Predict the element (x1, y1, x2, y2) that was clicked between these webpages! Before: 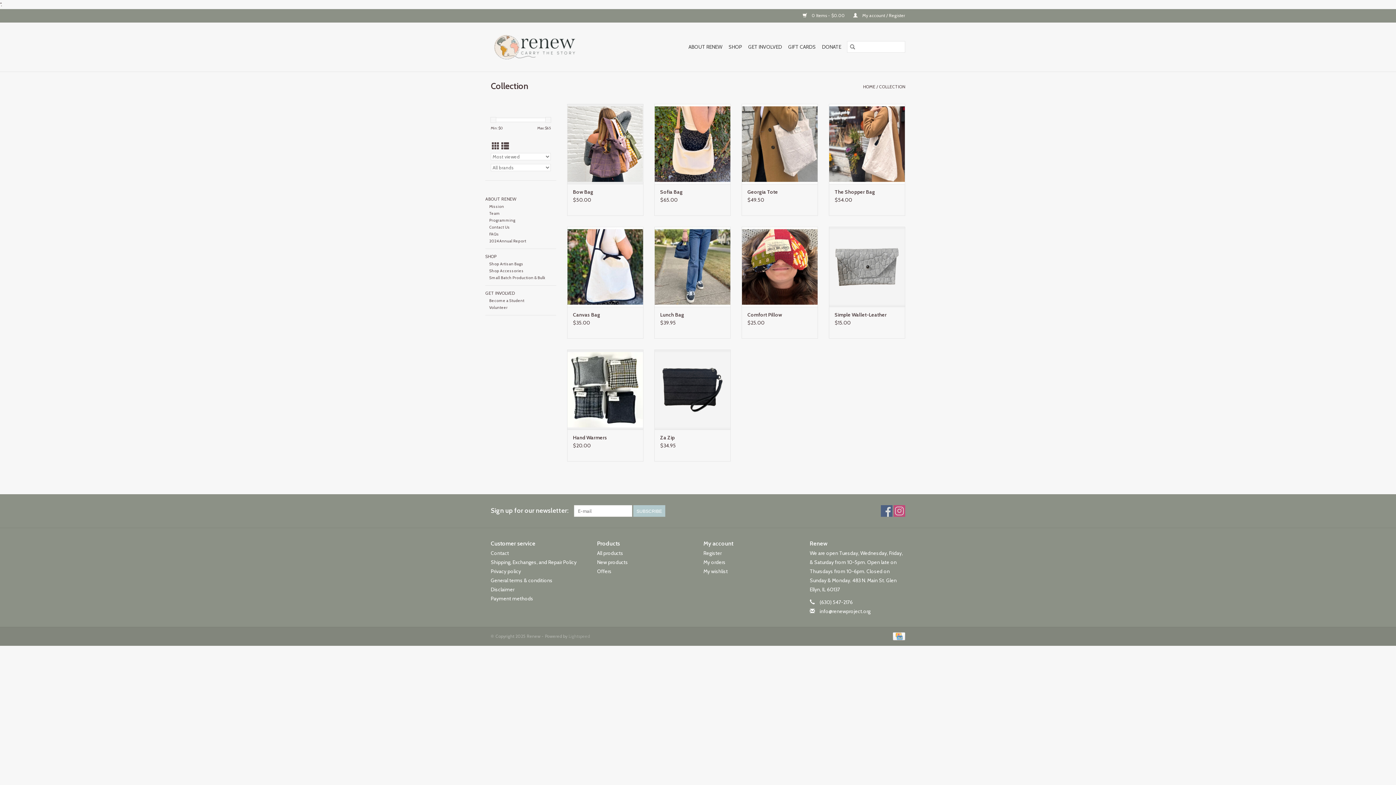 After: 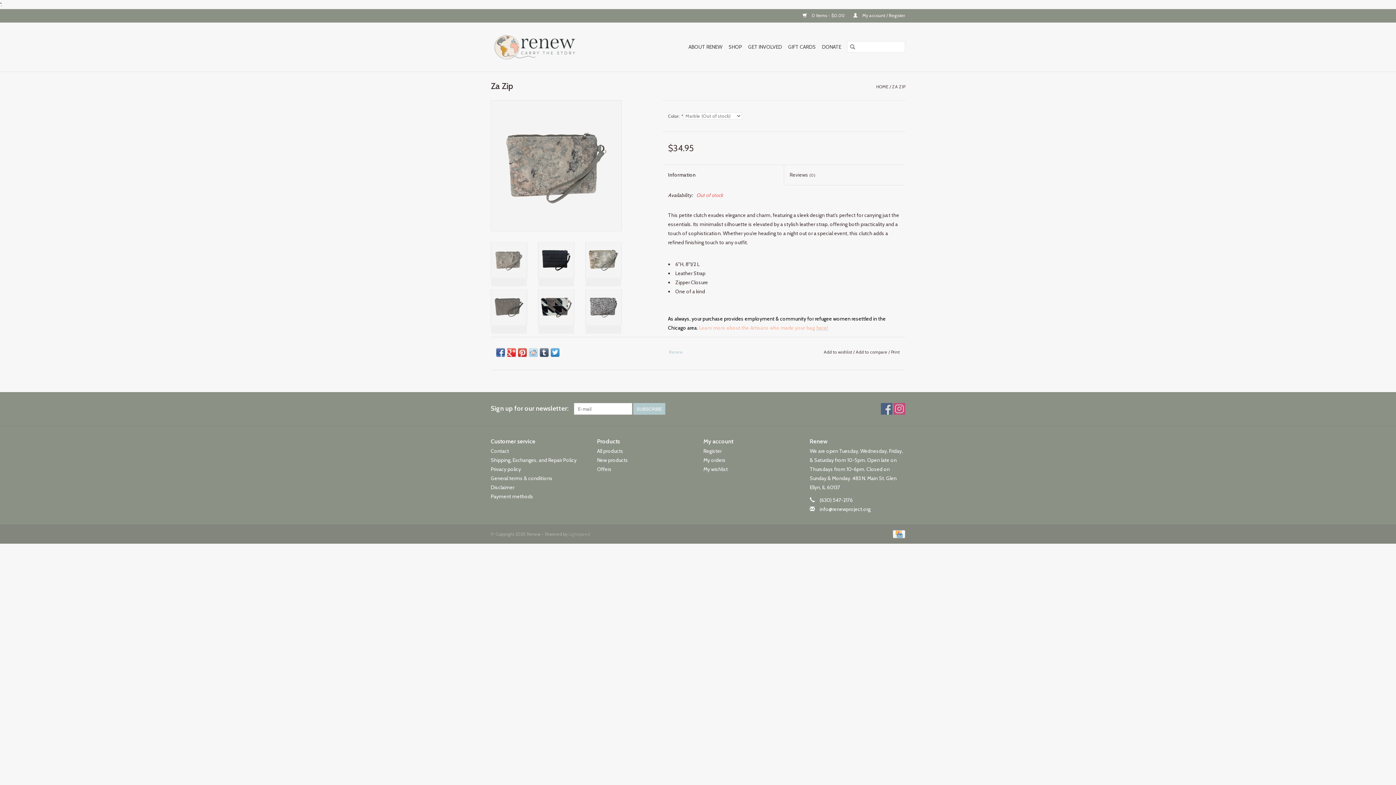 Action: bbox: (660, 434, 725, 441) label: Za Zip